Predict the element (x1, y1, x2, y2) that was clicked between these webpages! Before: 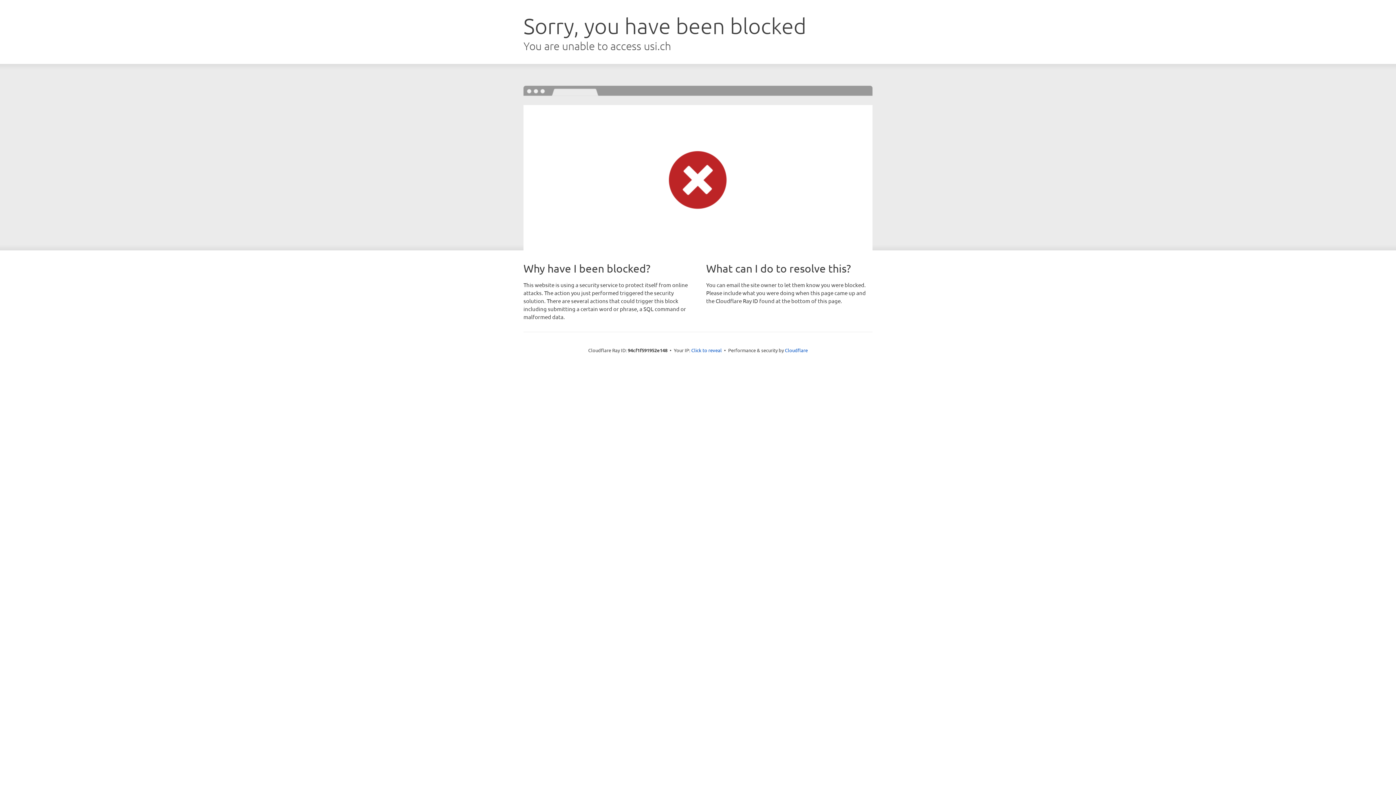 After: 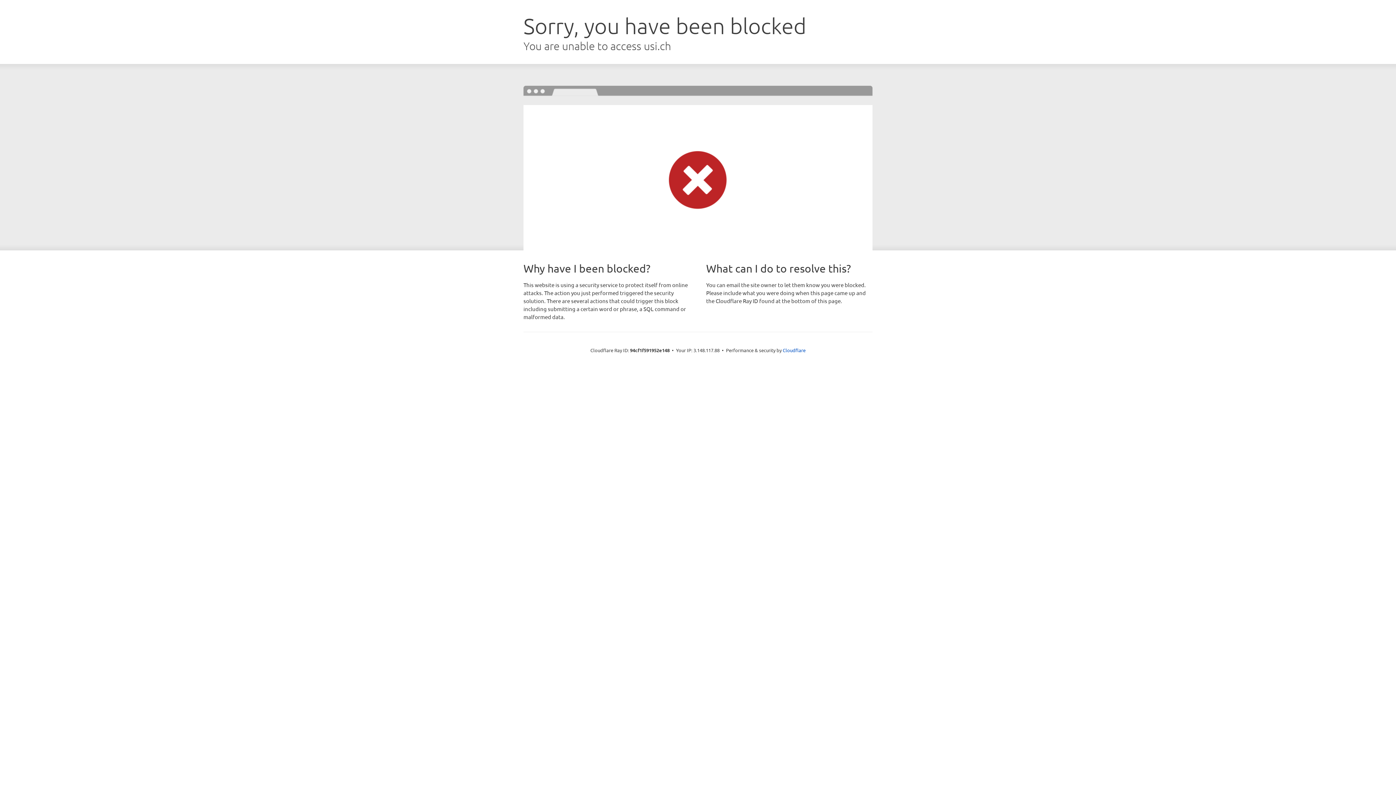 Action: label: Click to reveal bbox: (691, 346, 722, 353)